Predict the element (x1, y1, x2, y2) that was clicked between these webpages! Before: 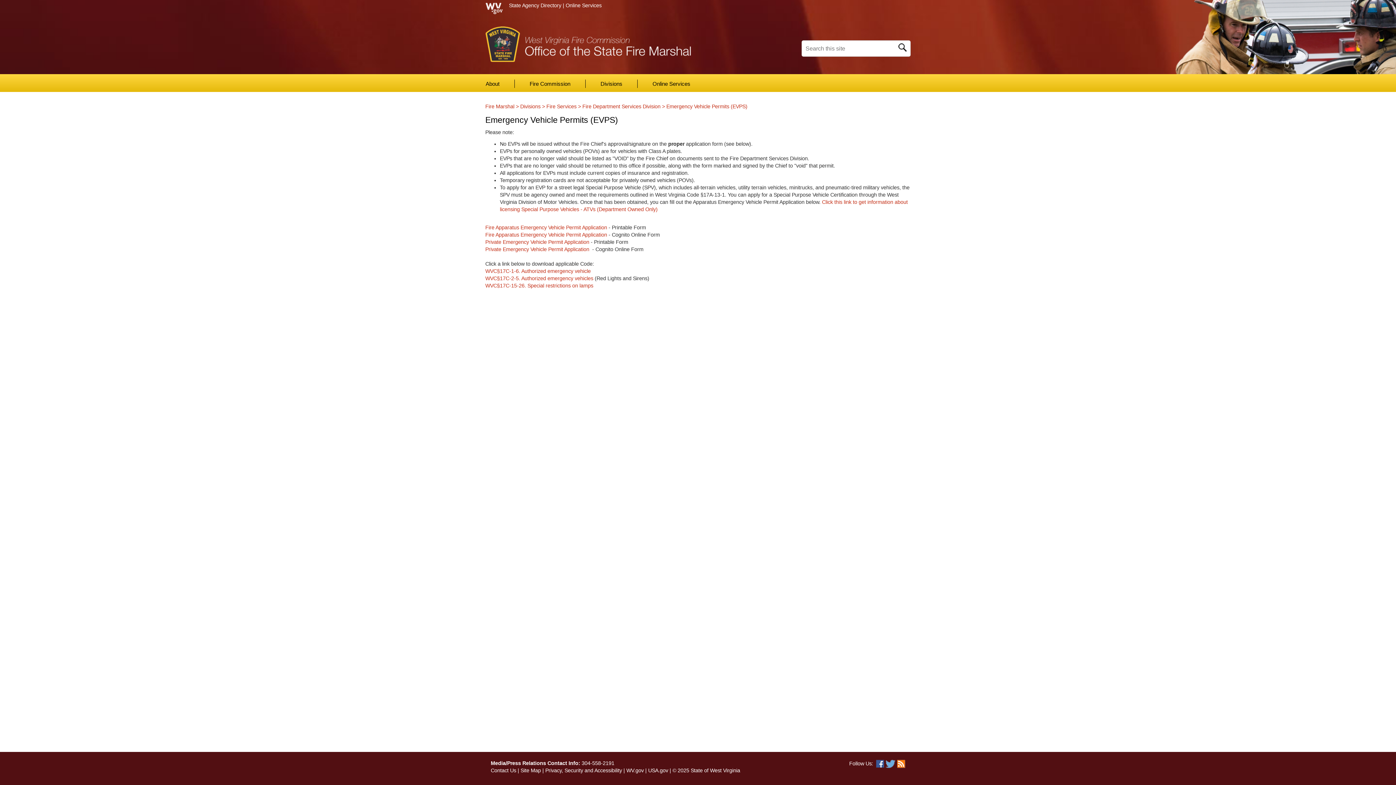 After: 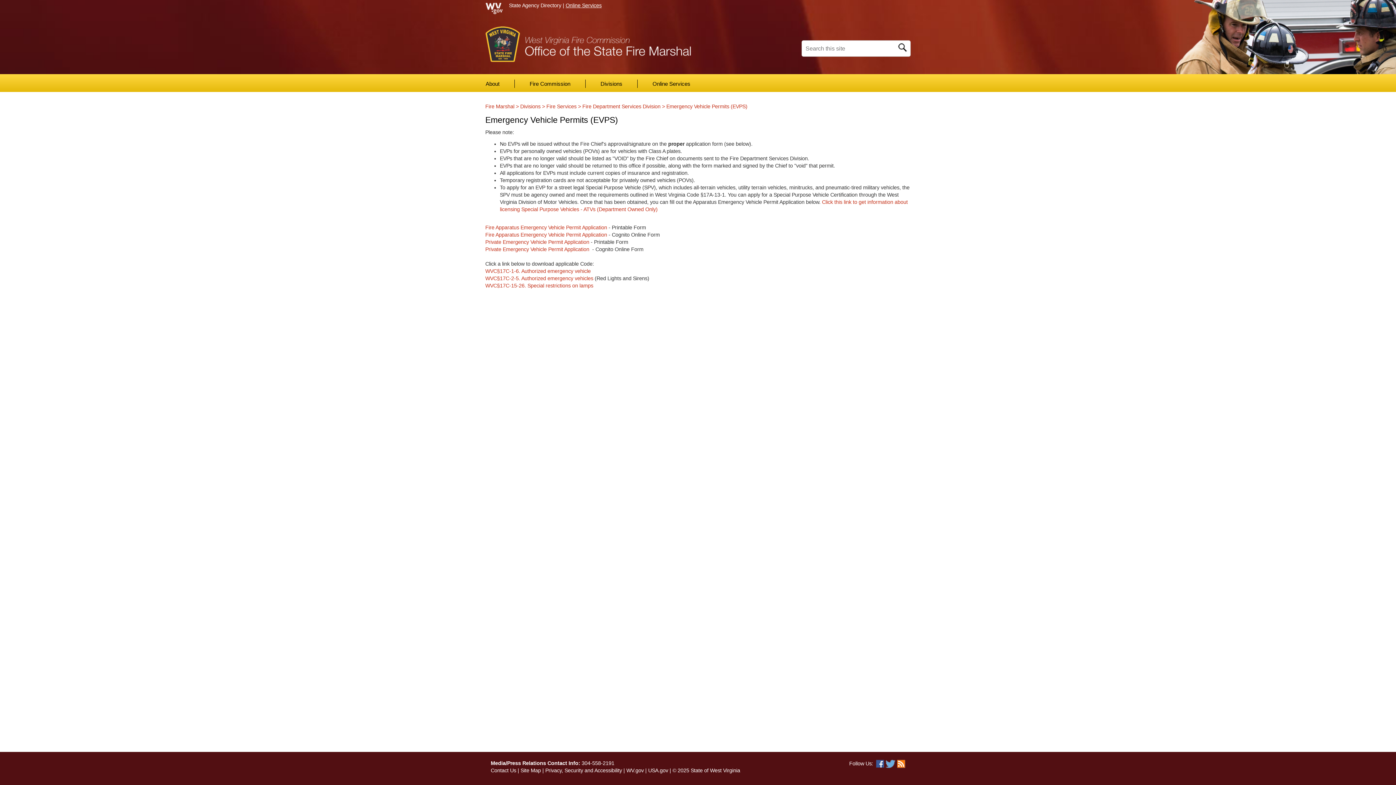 Action: label: Online Services bbox: (565, 2, 601, 8)